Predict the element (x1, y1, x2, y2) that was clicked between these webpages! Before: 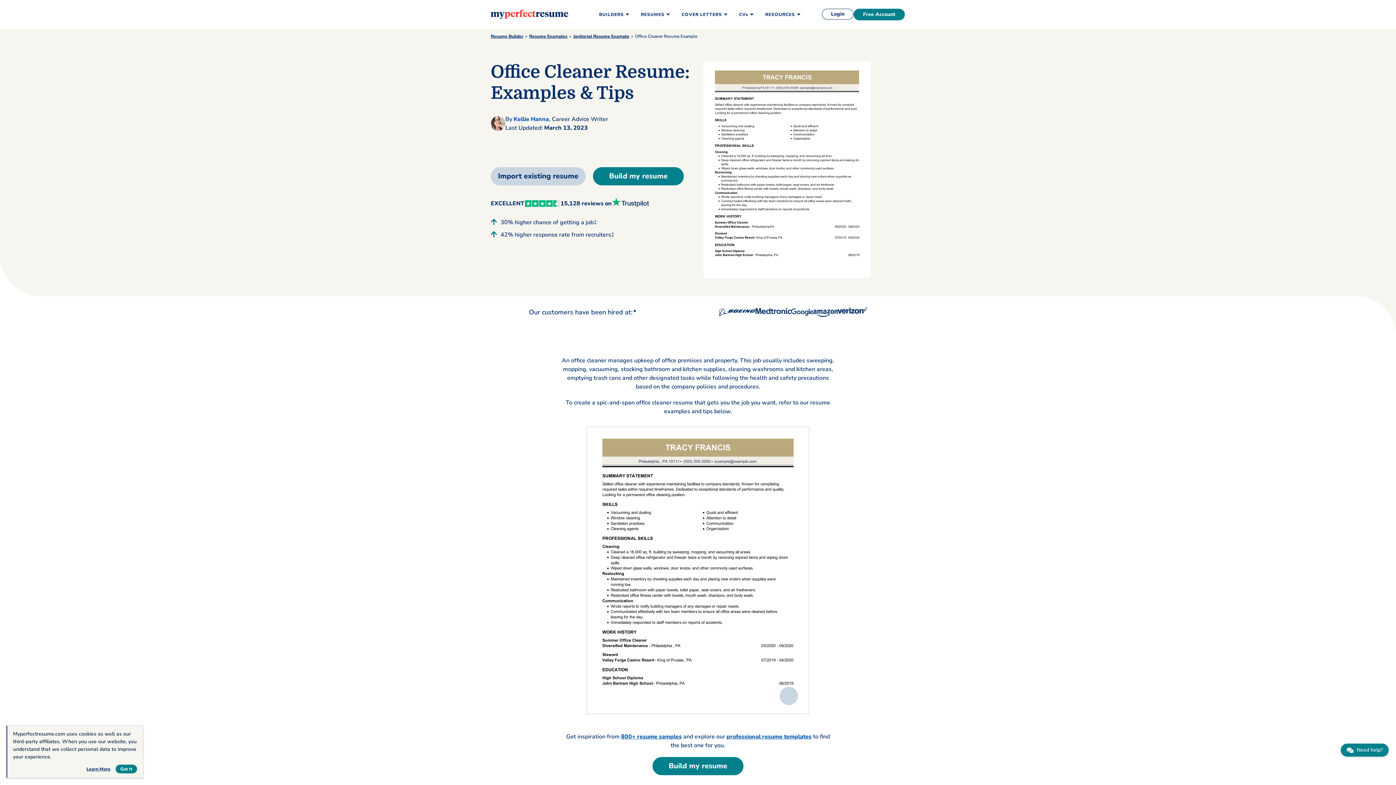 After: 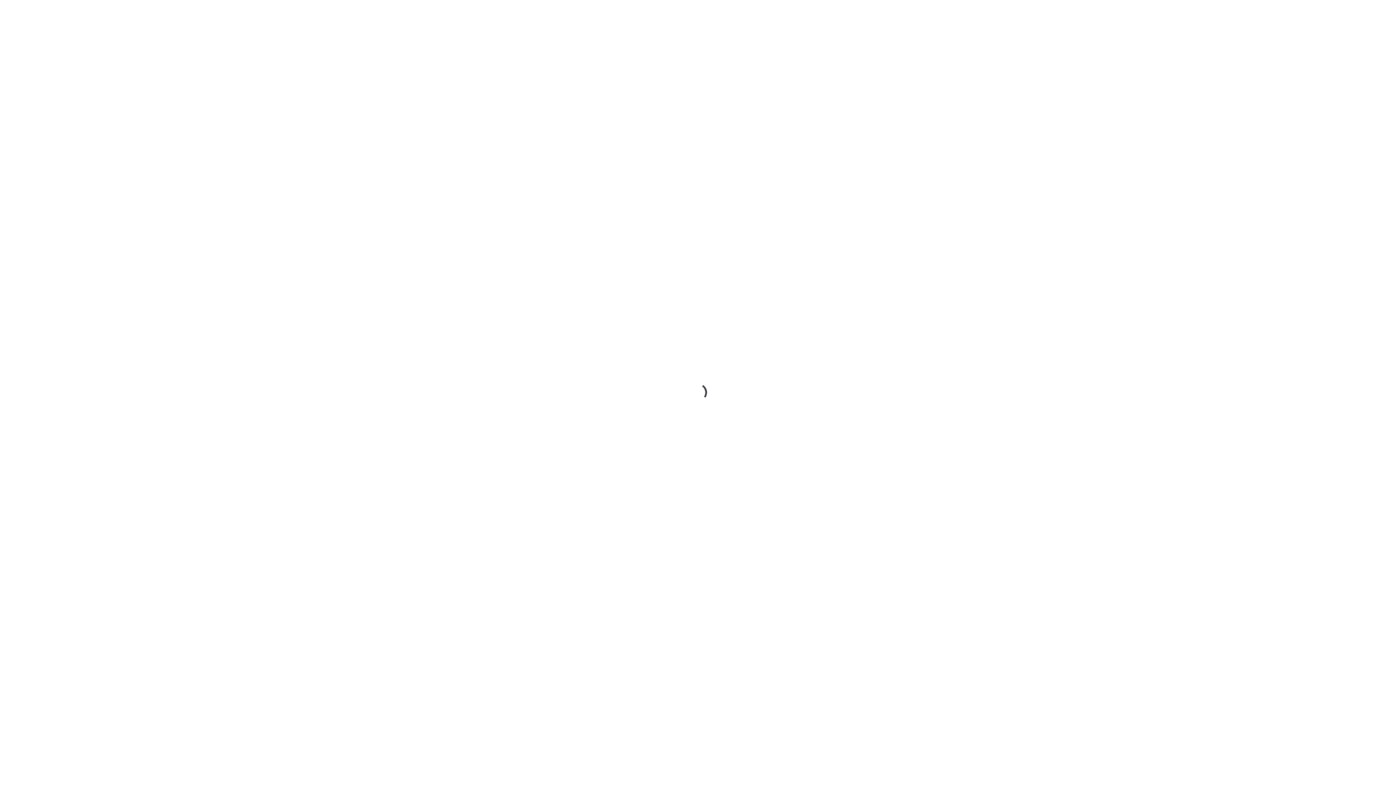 Action: bbox: (586, 566, 809, 574) label: Use Law enforcement or military background Template